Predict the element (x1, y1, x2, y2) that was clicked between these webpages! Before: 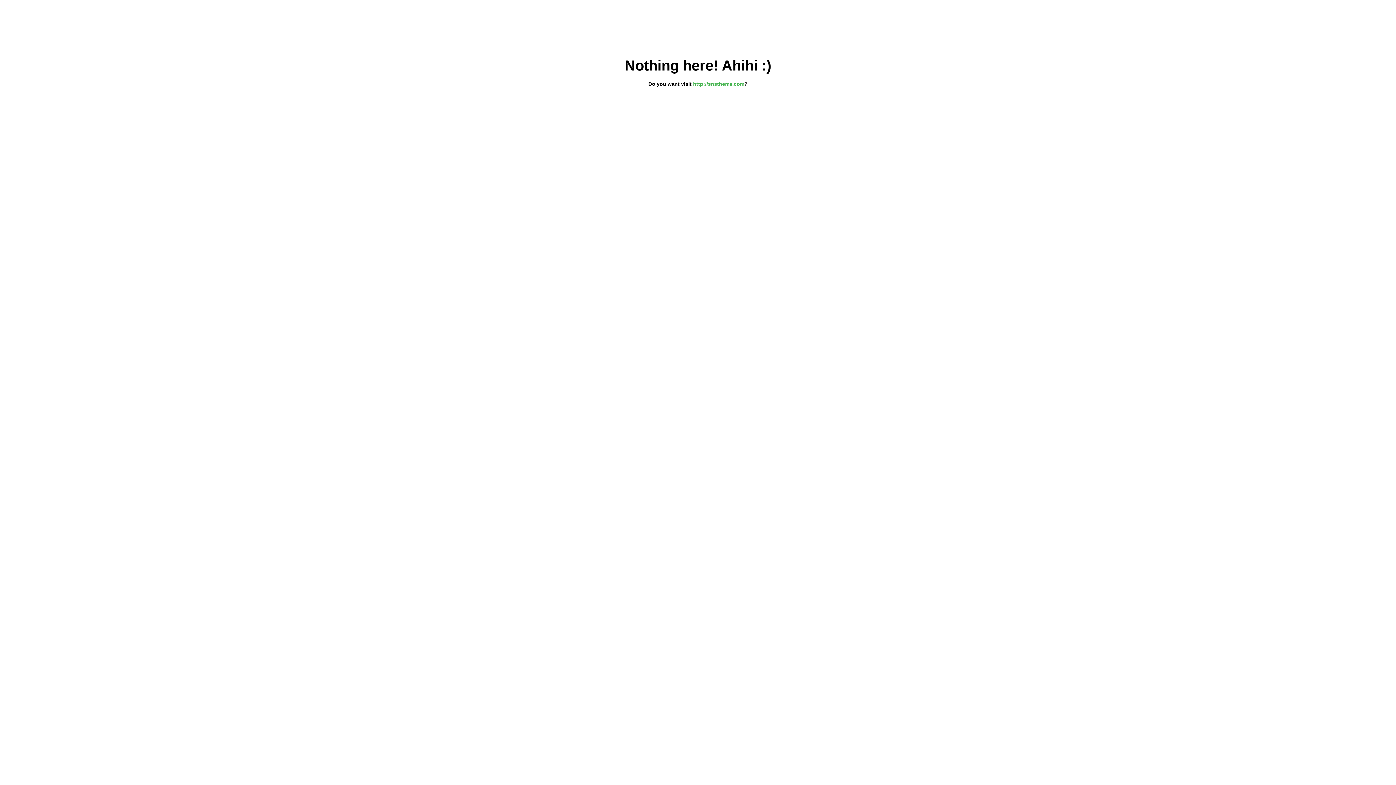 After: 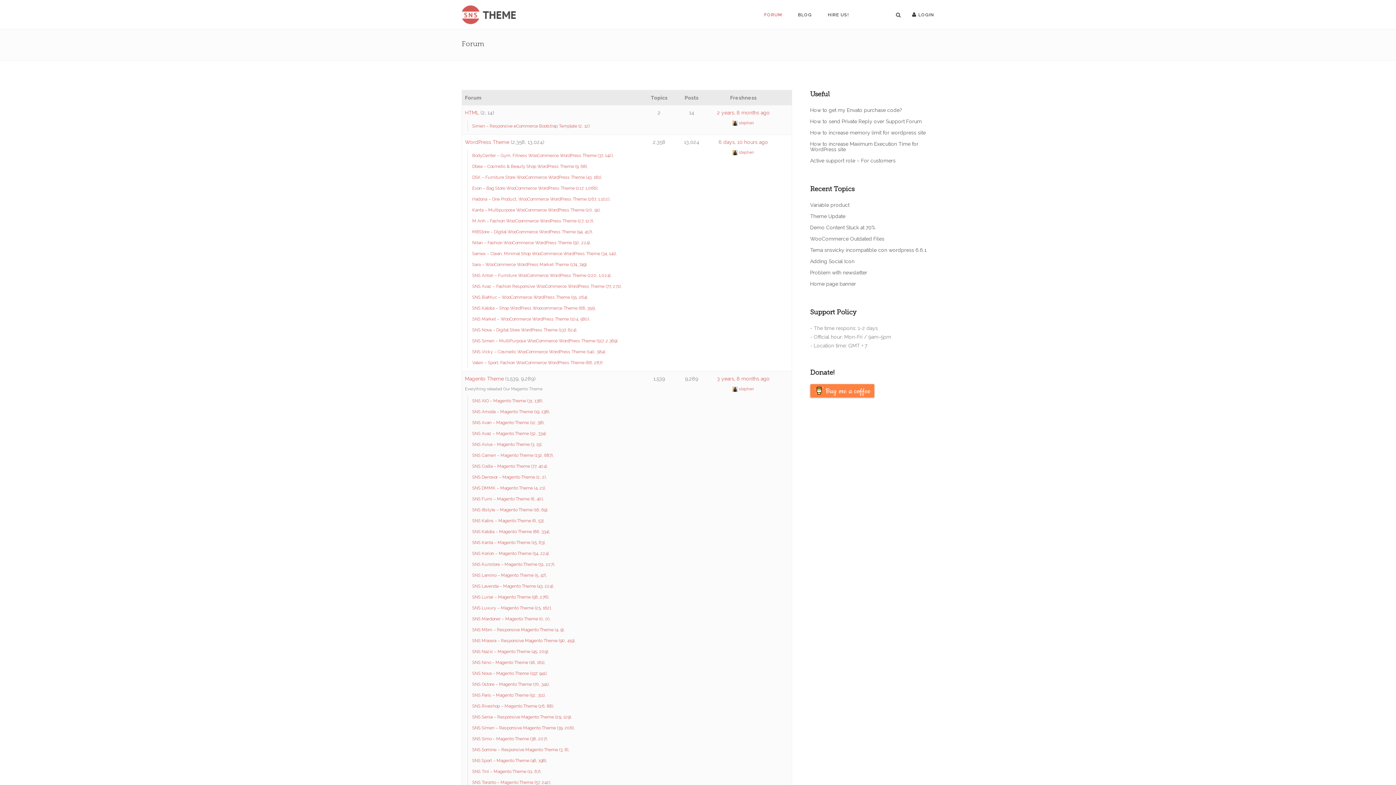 Action: bbox: (693, 81, 744, 86) label: http://snstheme.com